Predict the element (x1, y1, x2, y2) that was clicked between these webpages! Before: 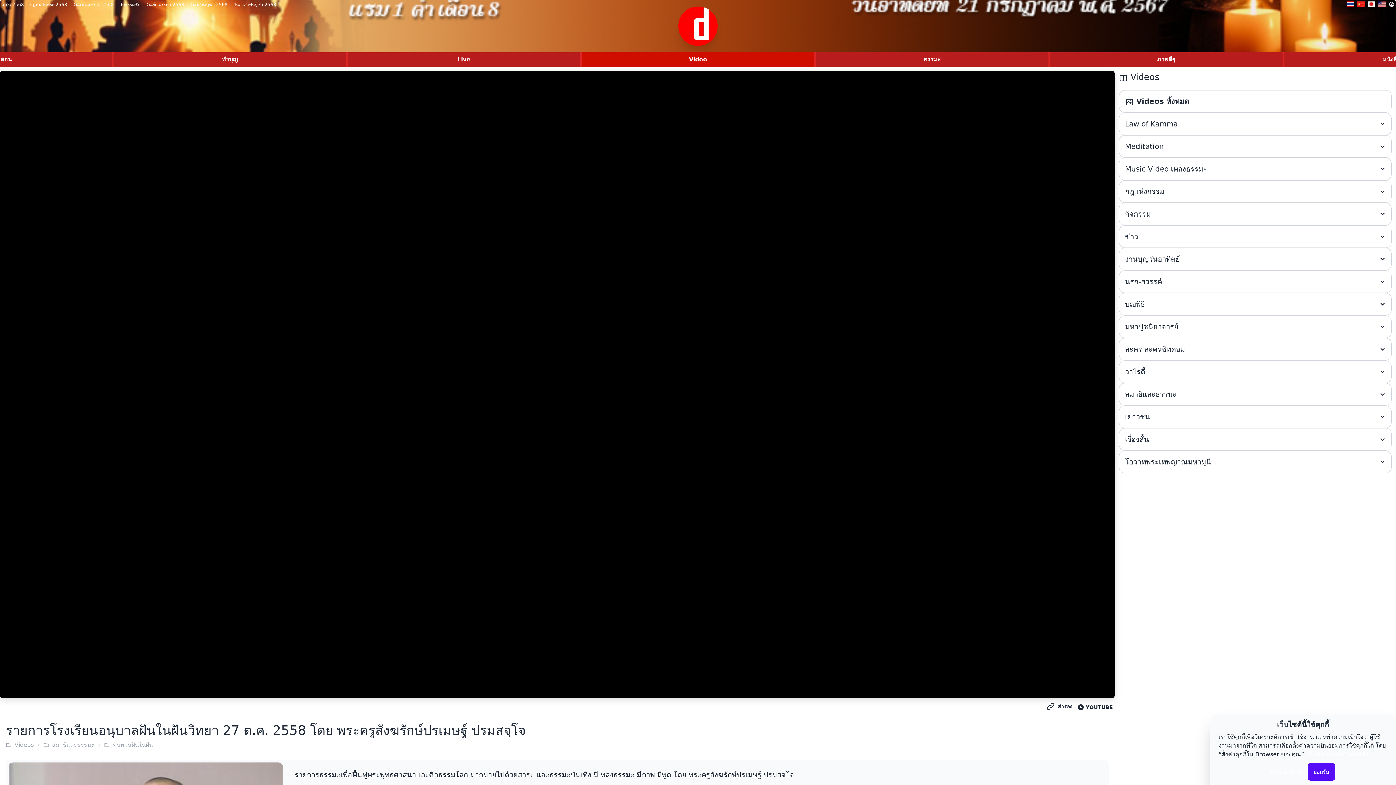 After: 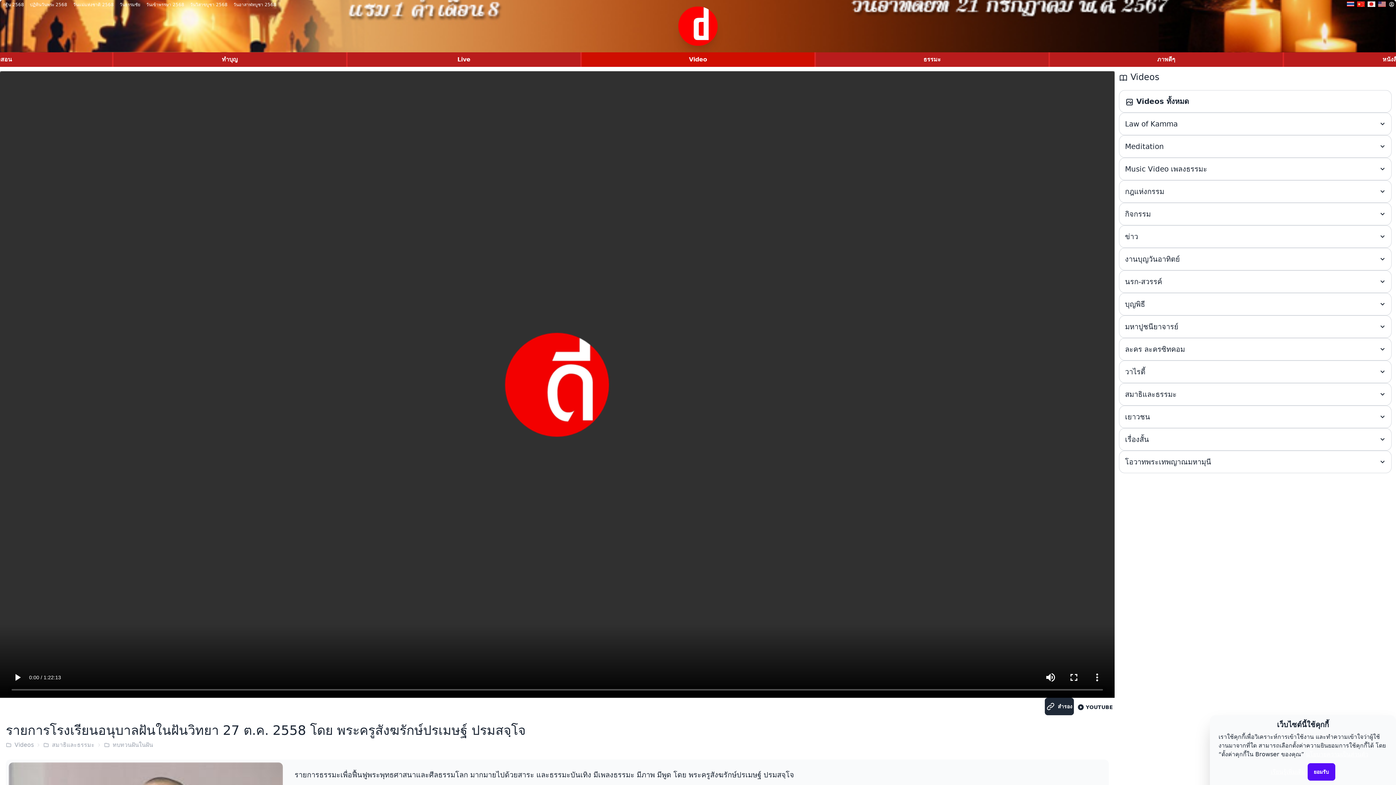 Action: label: สำรอง bbox: (1044, 698, 1074, 715)